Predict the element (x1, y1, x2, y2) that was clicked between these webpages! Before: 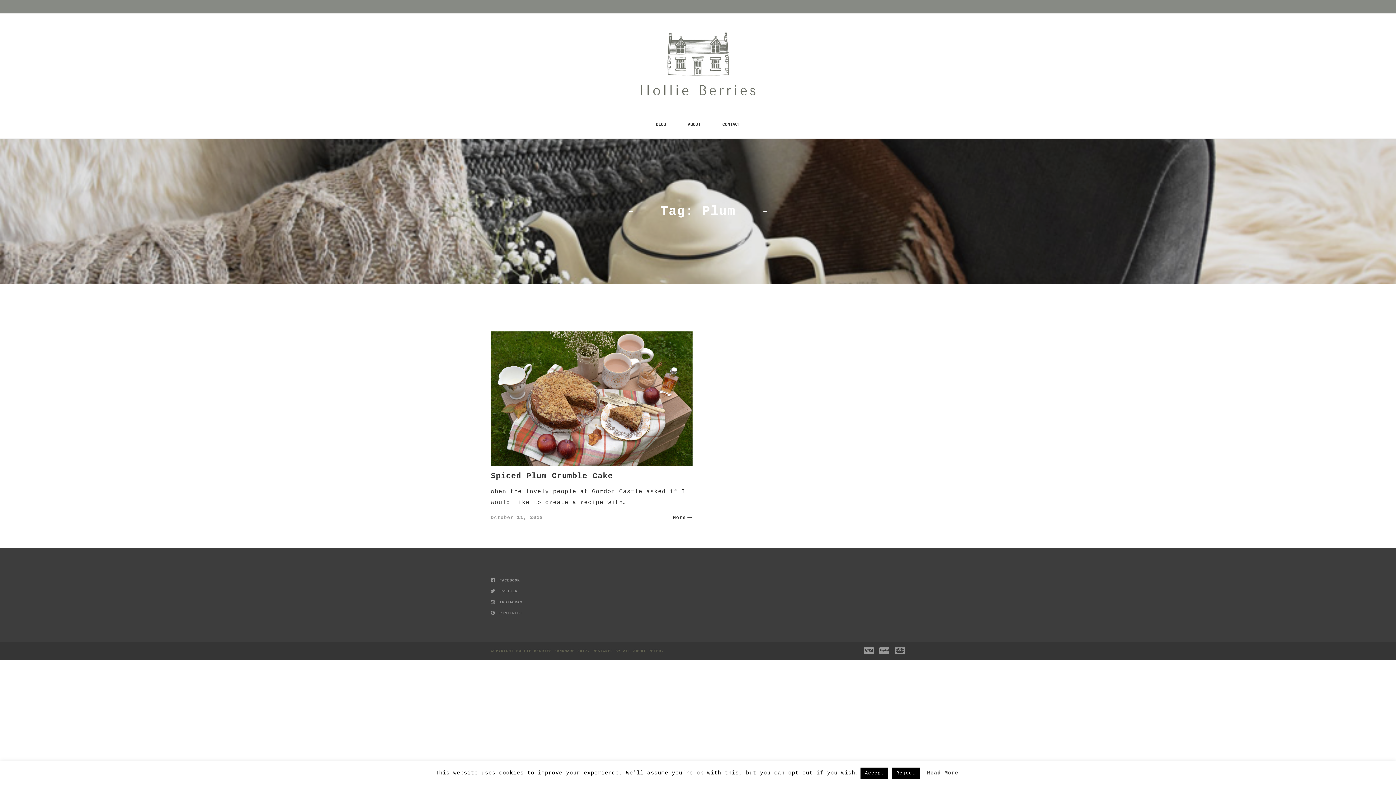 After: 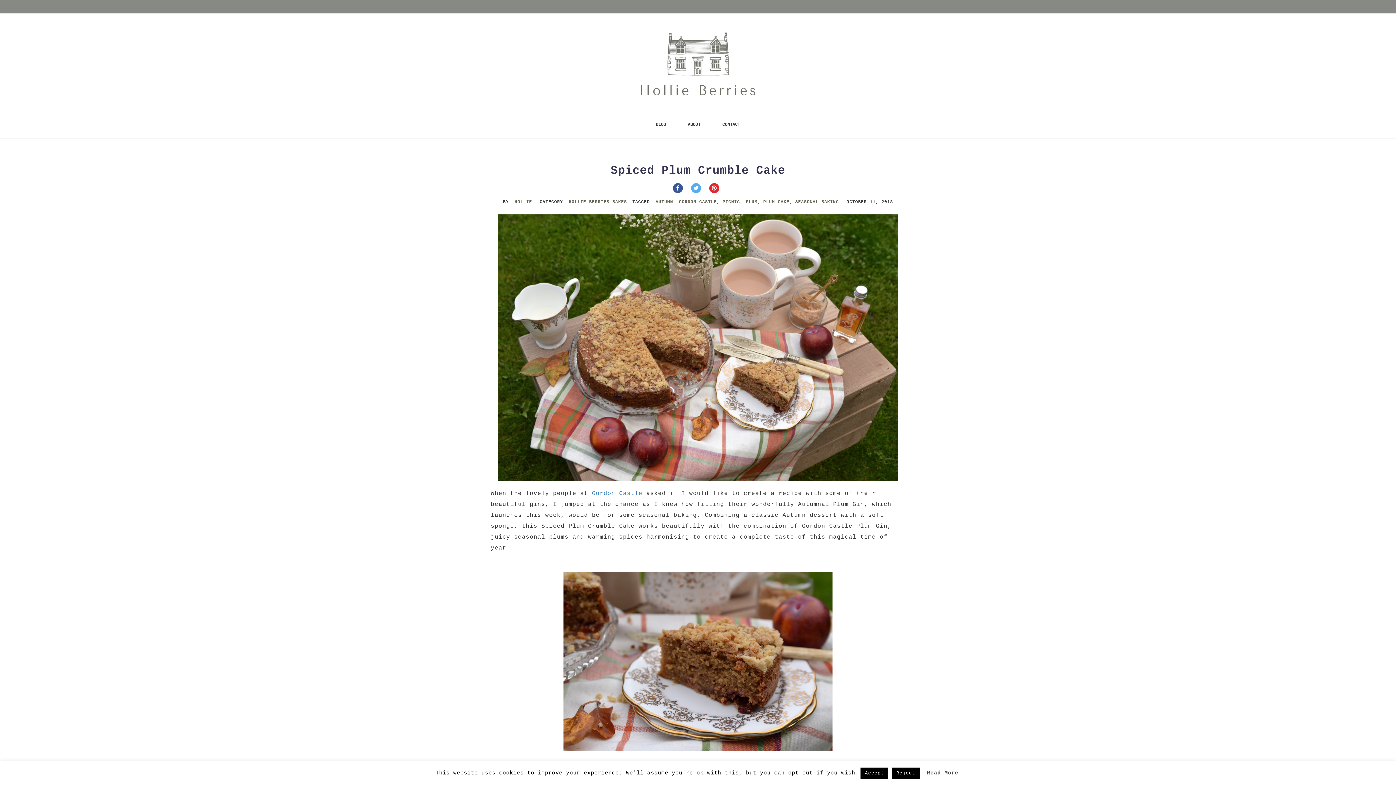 Action: bbox: (673, 513, 692, 522) label: More